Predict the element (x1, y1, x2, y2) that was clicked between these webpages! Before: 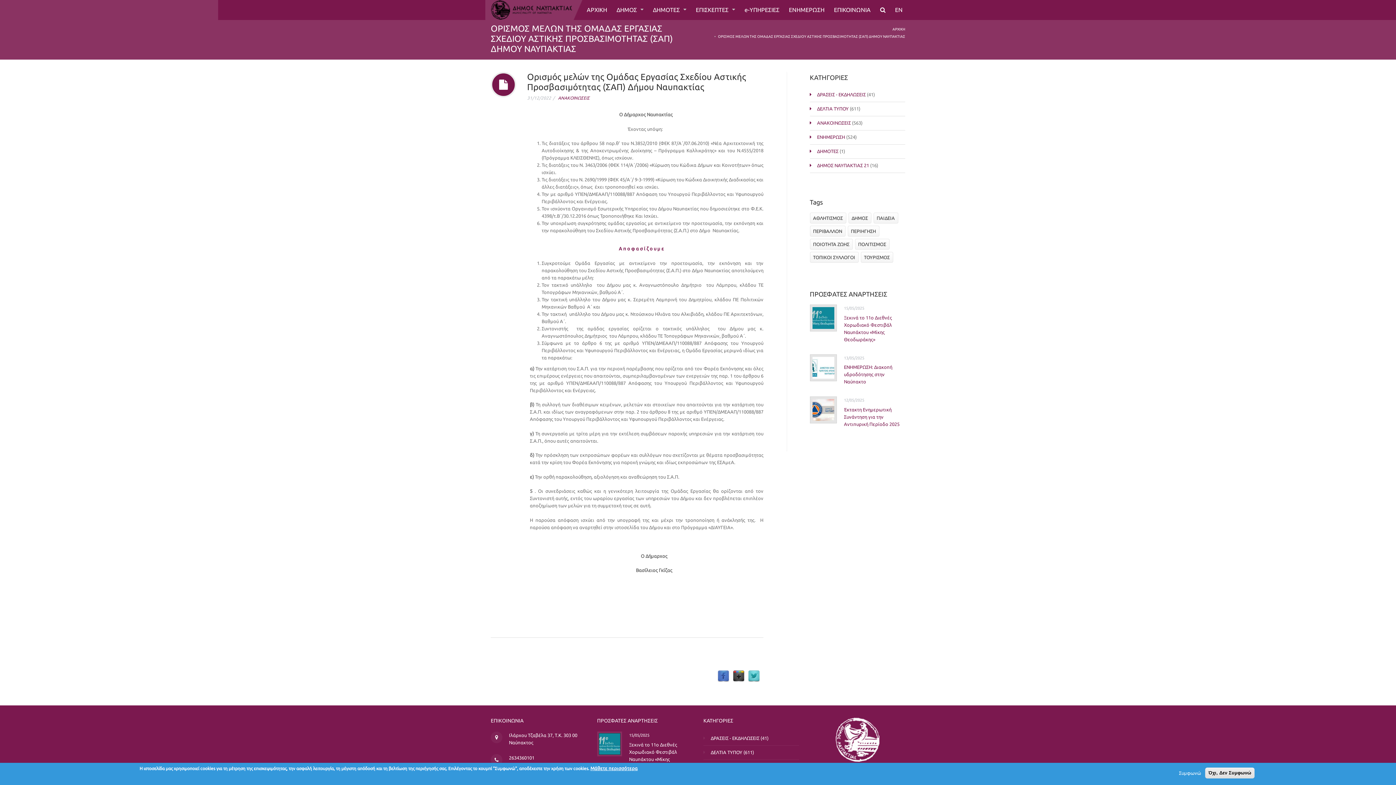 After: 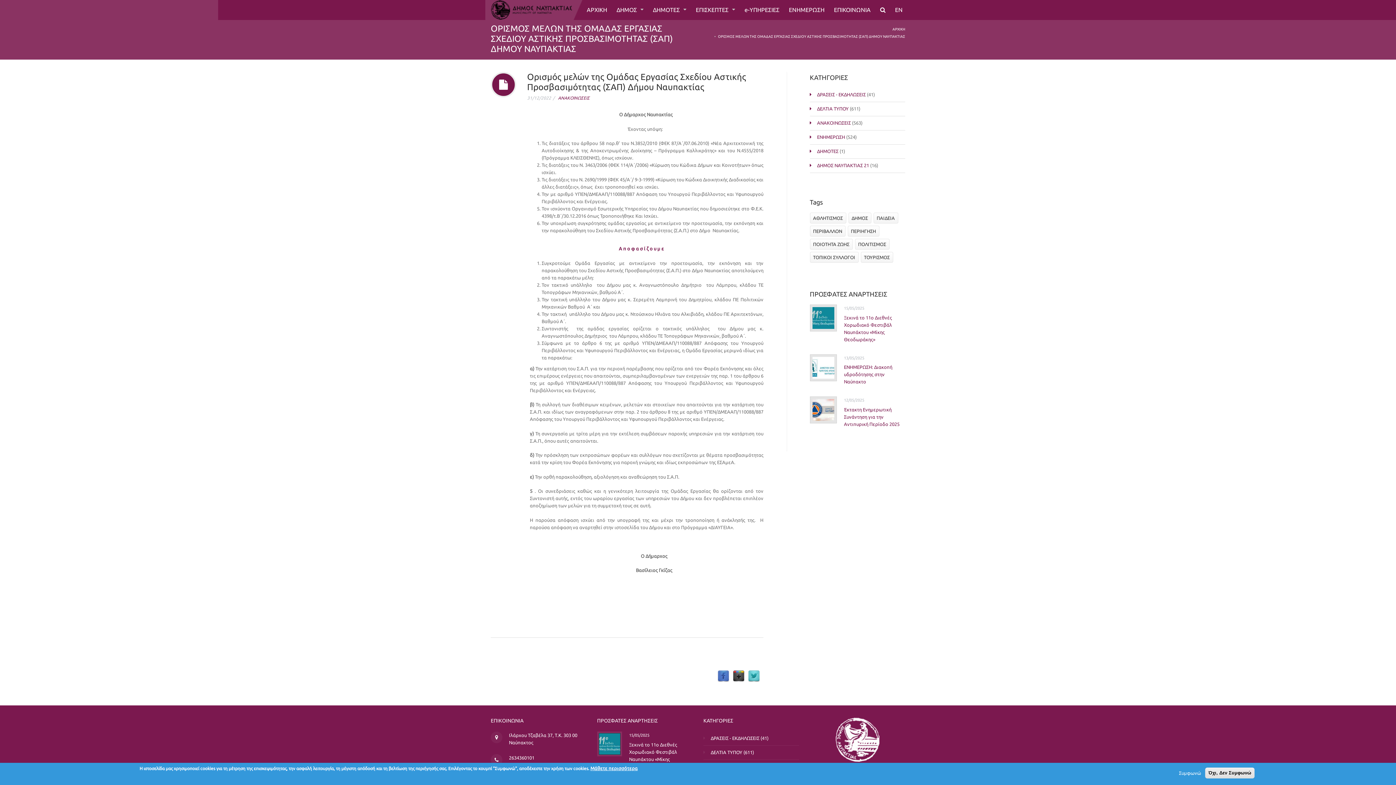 Action: bbox: (748, 670, 760, 682) label: Twitter